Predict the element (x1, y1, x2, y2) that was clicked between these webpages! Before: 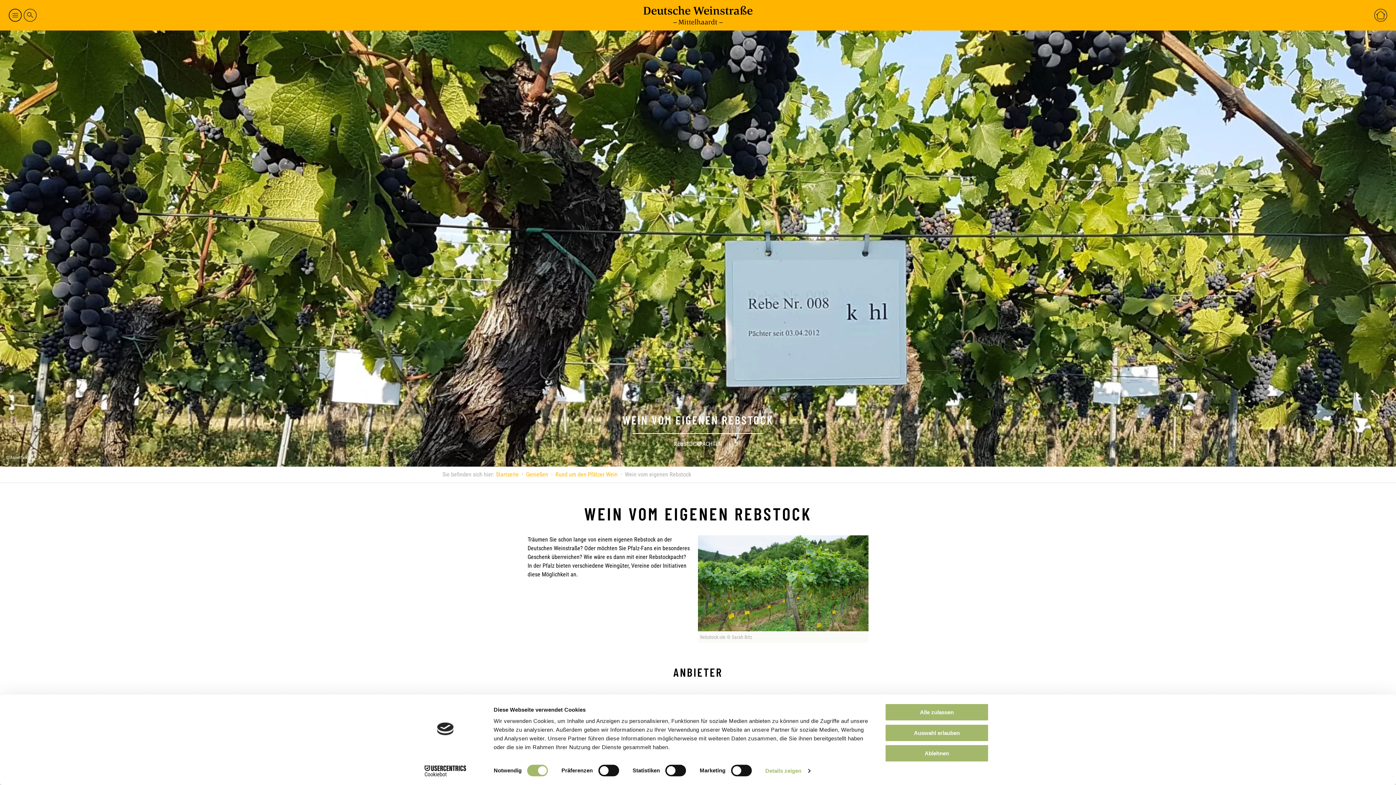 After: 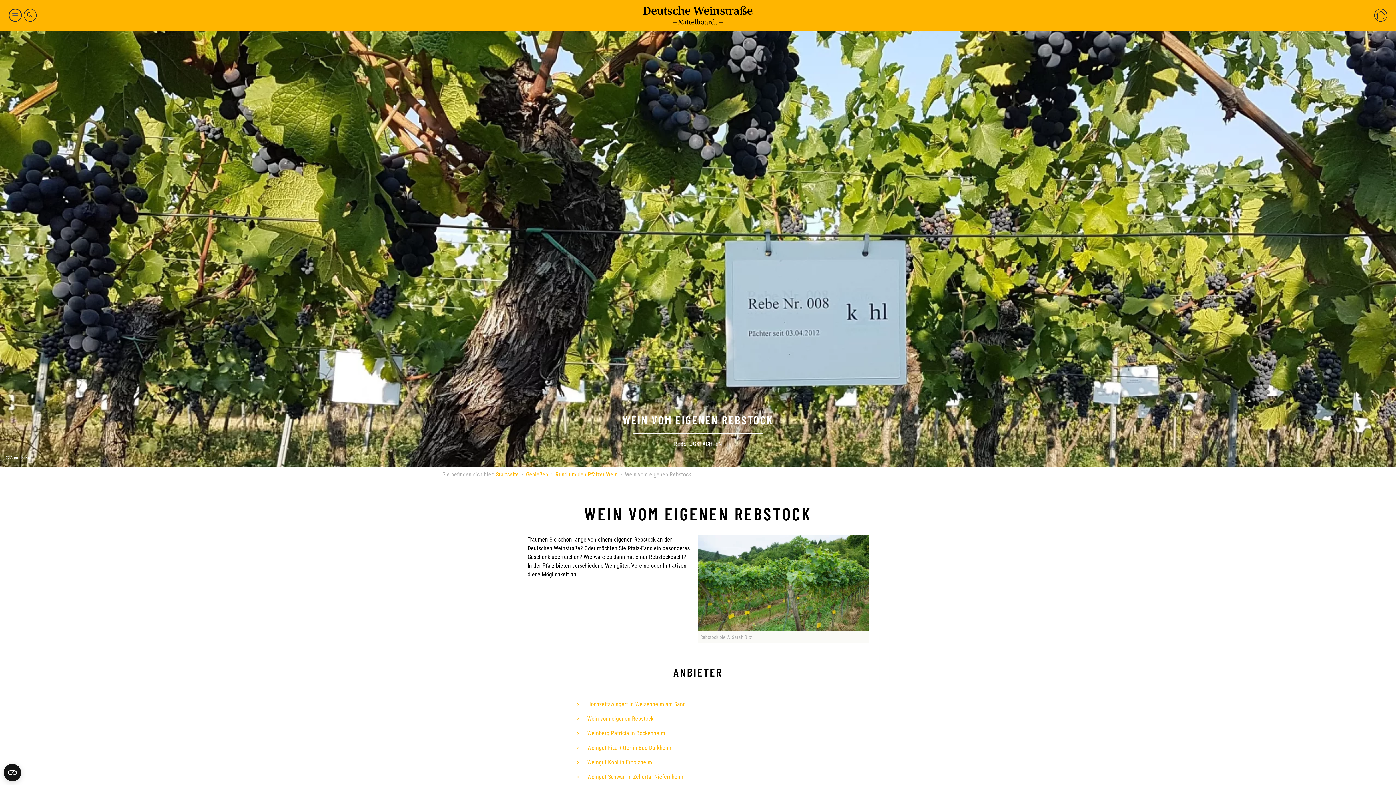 Action: bbox: (885, 703, 989, 721) label: Alle zulassen